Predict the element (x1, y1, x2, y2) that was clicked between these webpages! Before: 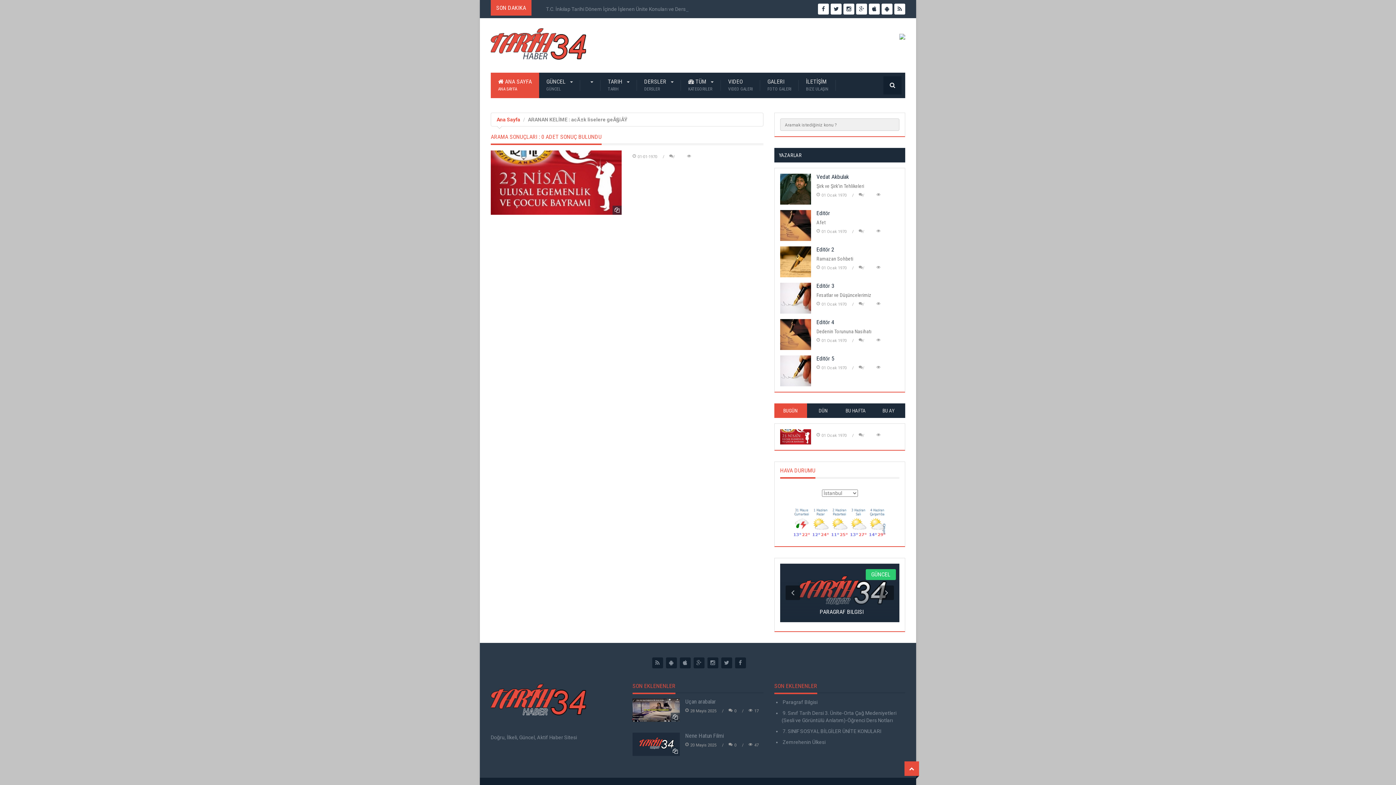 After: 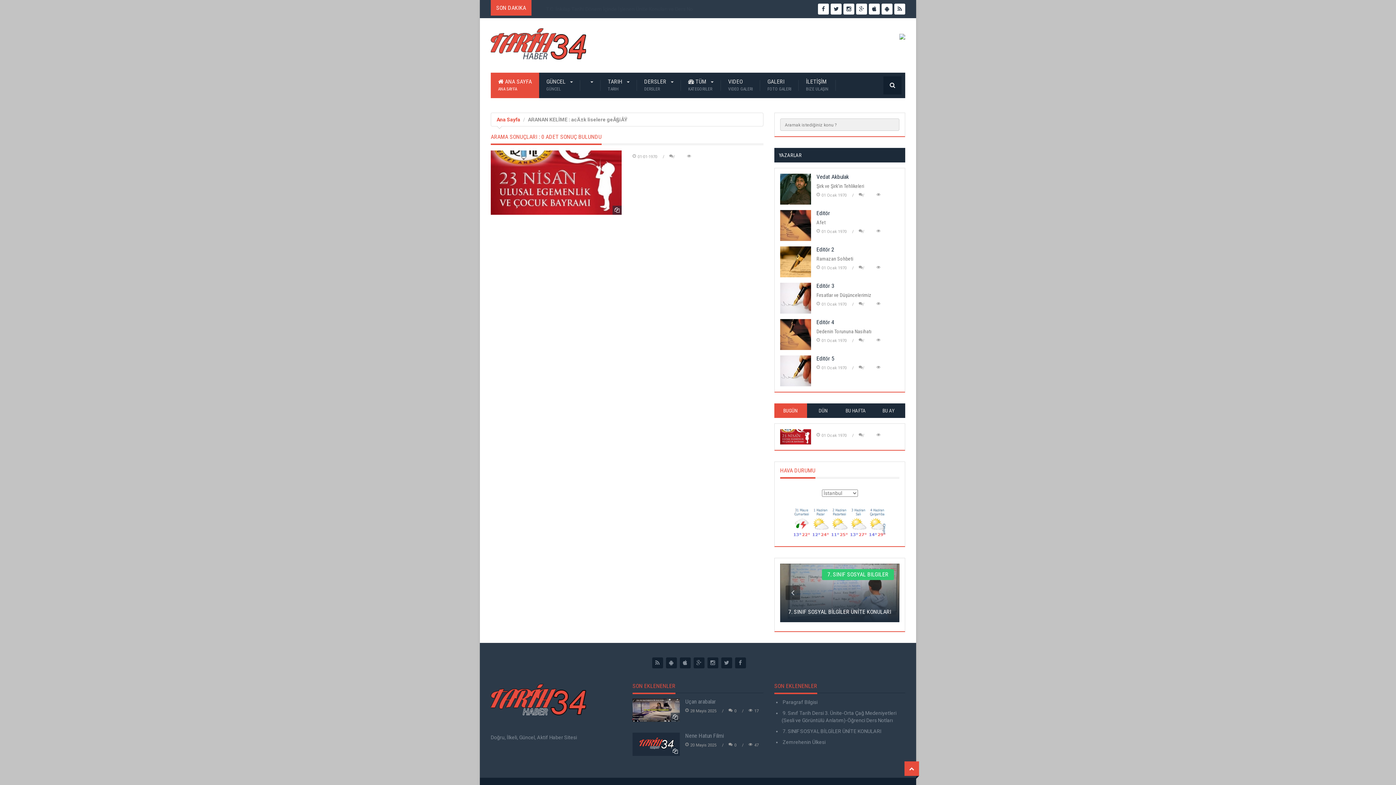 Action: bbox: (804, 569, 808, 573) label: 5